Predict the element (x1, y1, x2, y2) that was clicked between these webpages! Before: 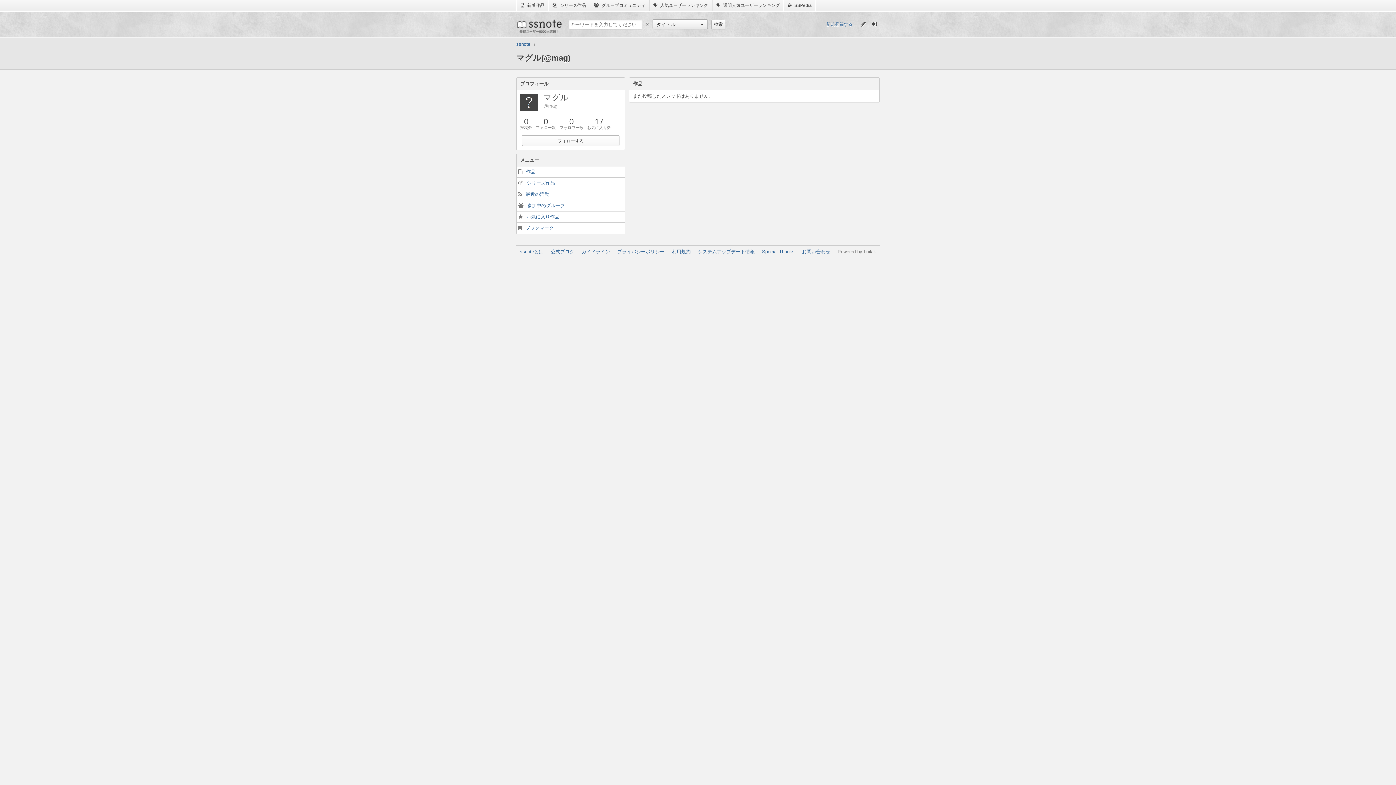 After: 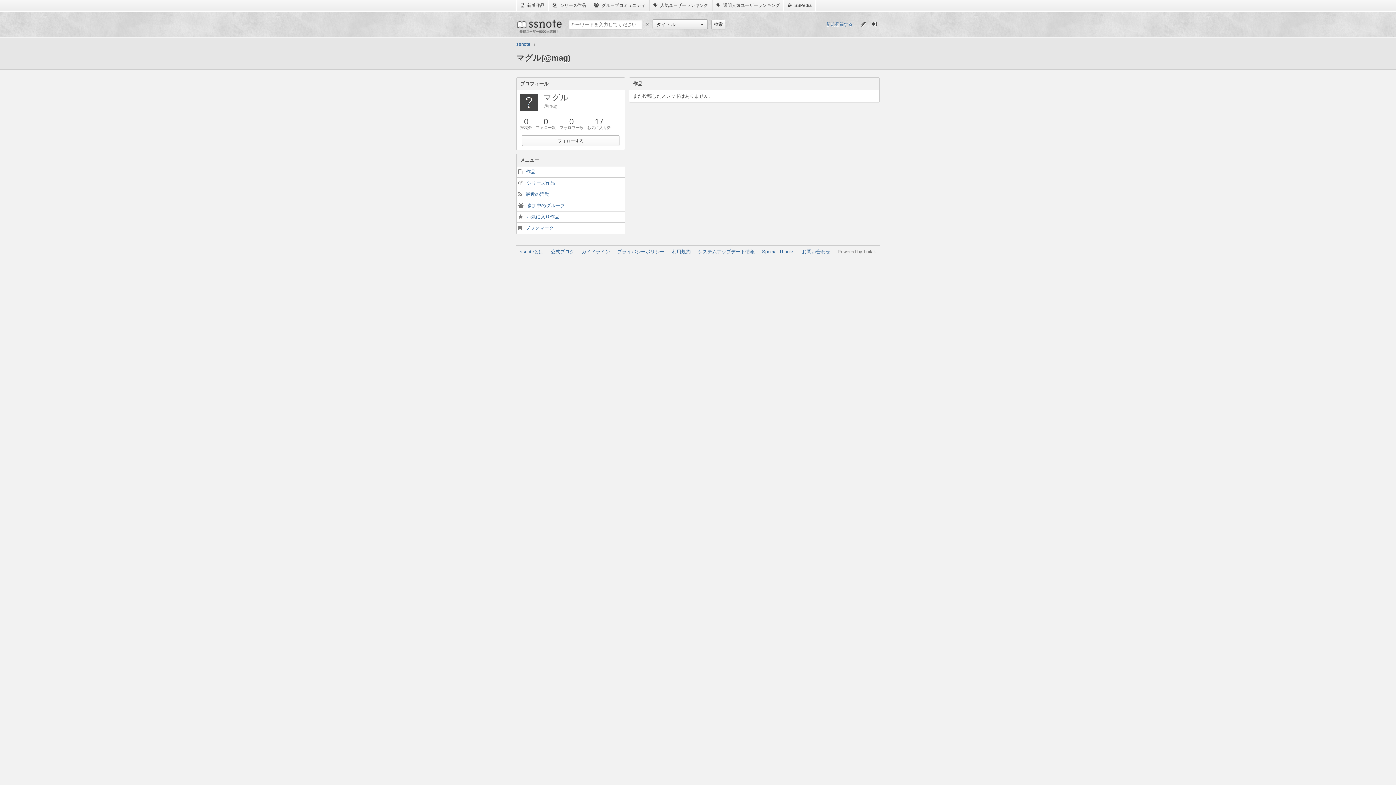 Action: label: 作品 bbox: (516, 166, 625, 177)